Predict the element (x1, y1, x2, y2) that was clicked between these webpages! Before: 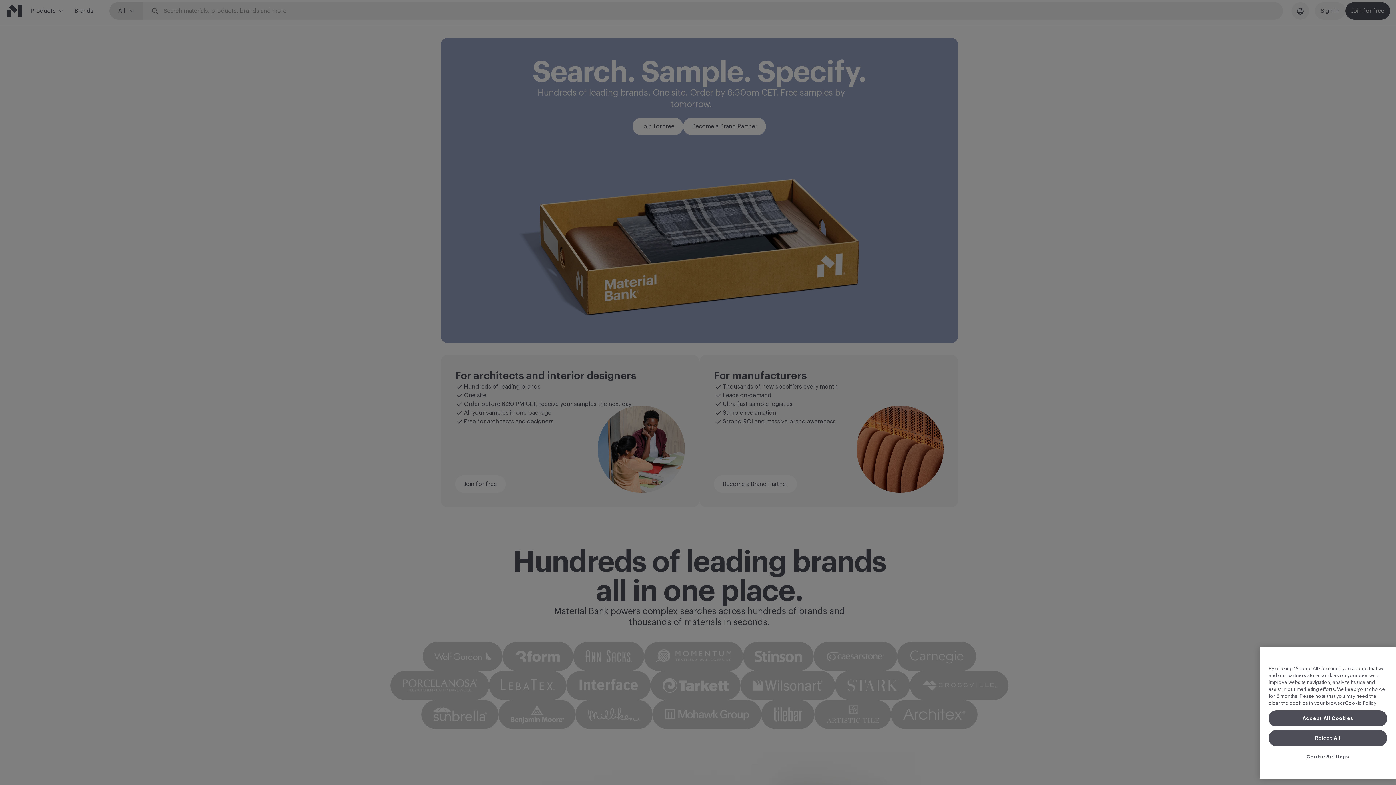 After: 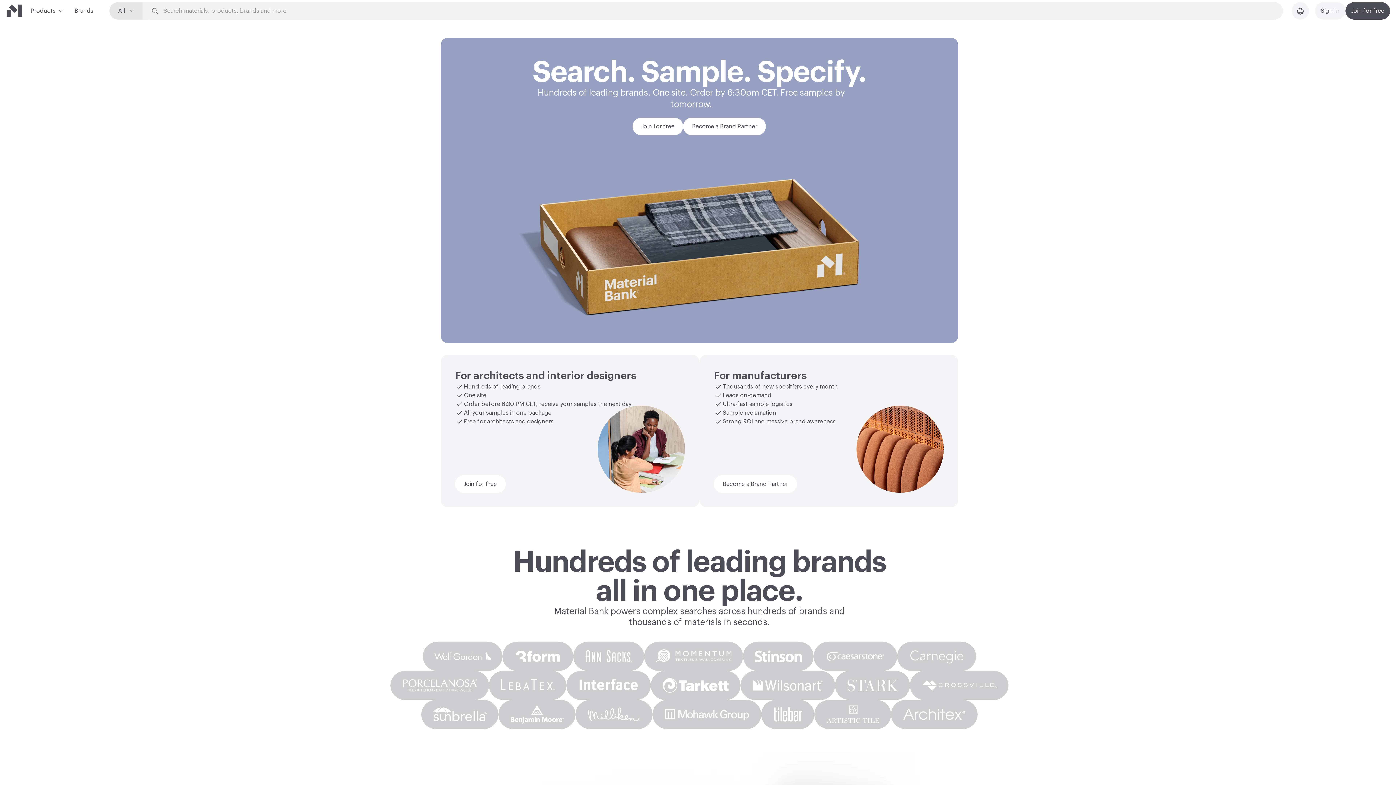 Action: bbox: (1269, 768, 1387, 784) label: Accept All Cookies